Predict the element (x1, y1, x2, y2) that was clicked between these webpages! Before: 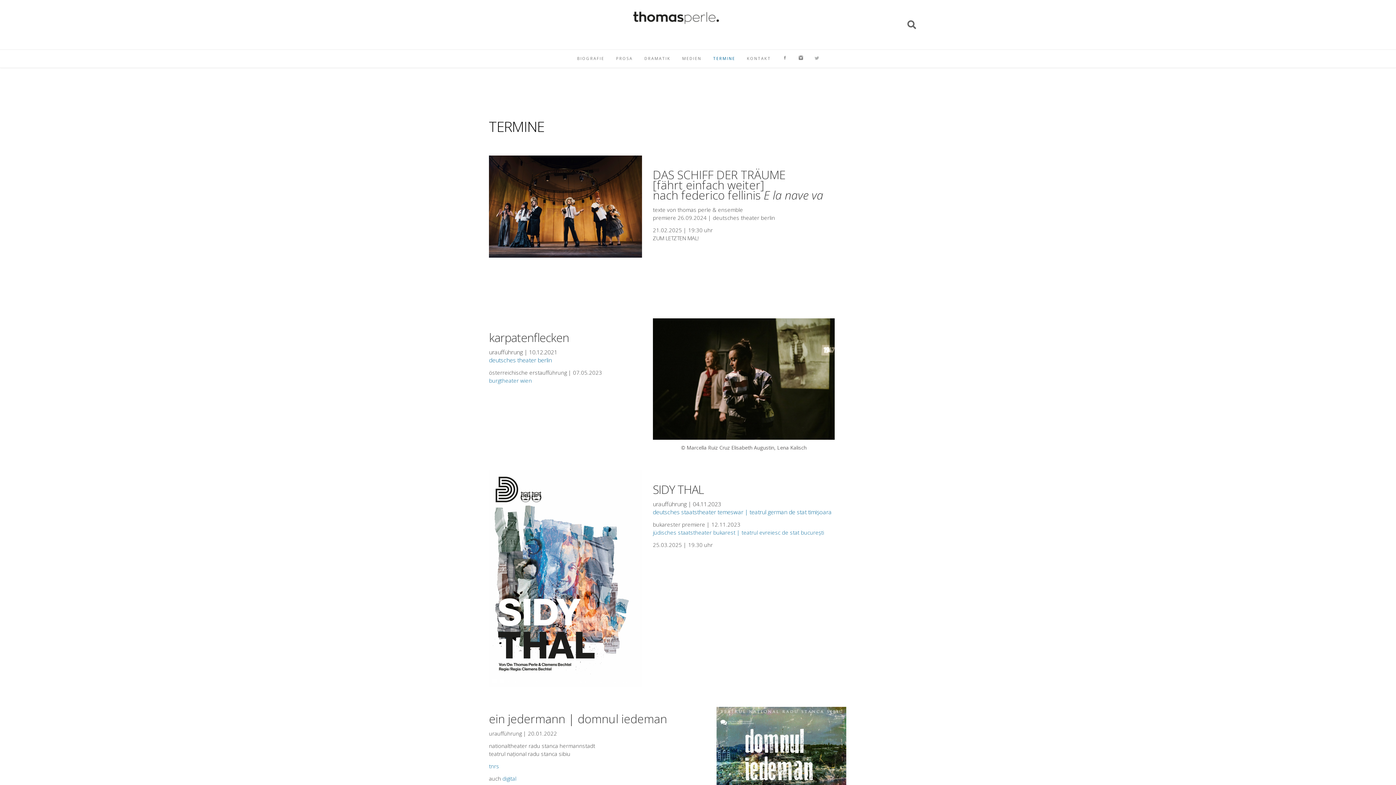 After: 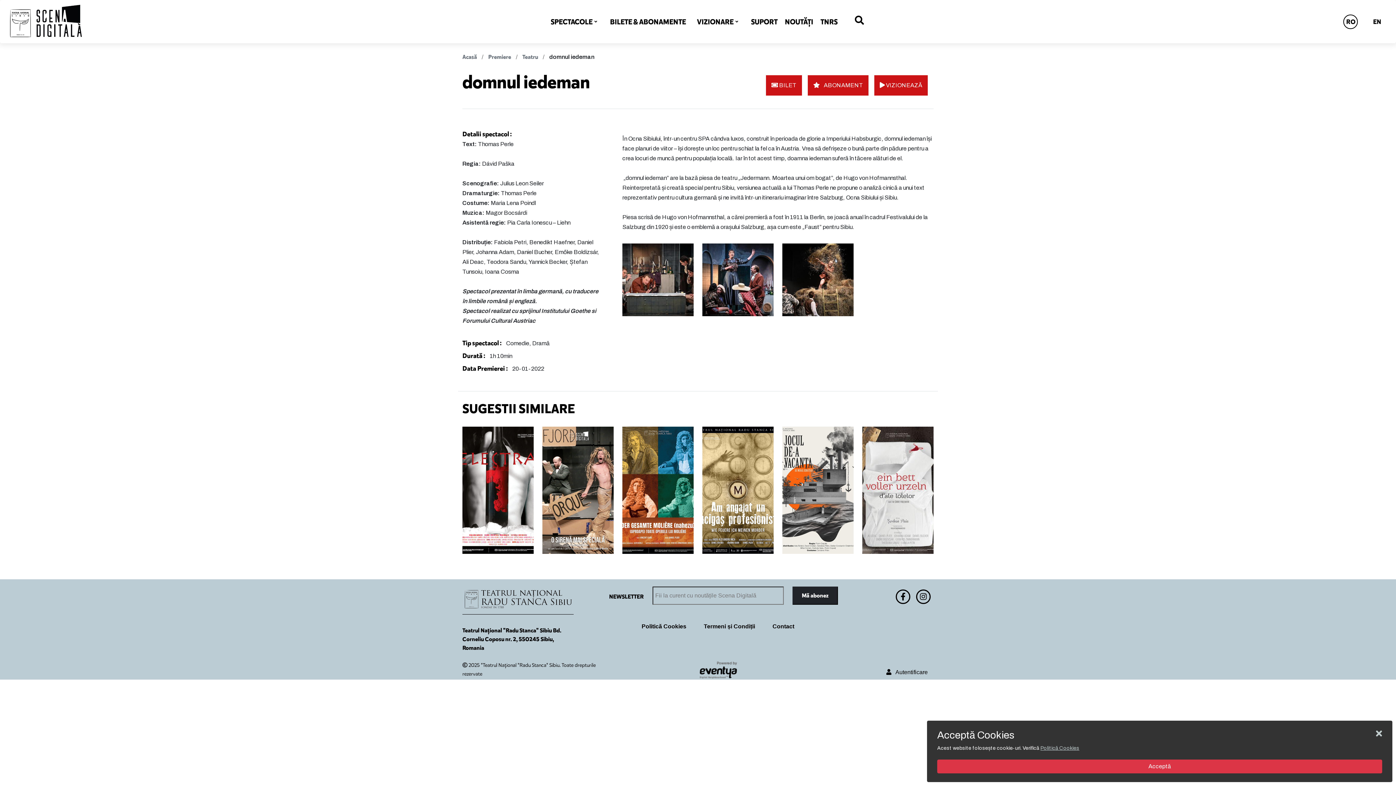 Action: bbox: (502, 775, 516, 782) label: digital